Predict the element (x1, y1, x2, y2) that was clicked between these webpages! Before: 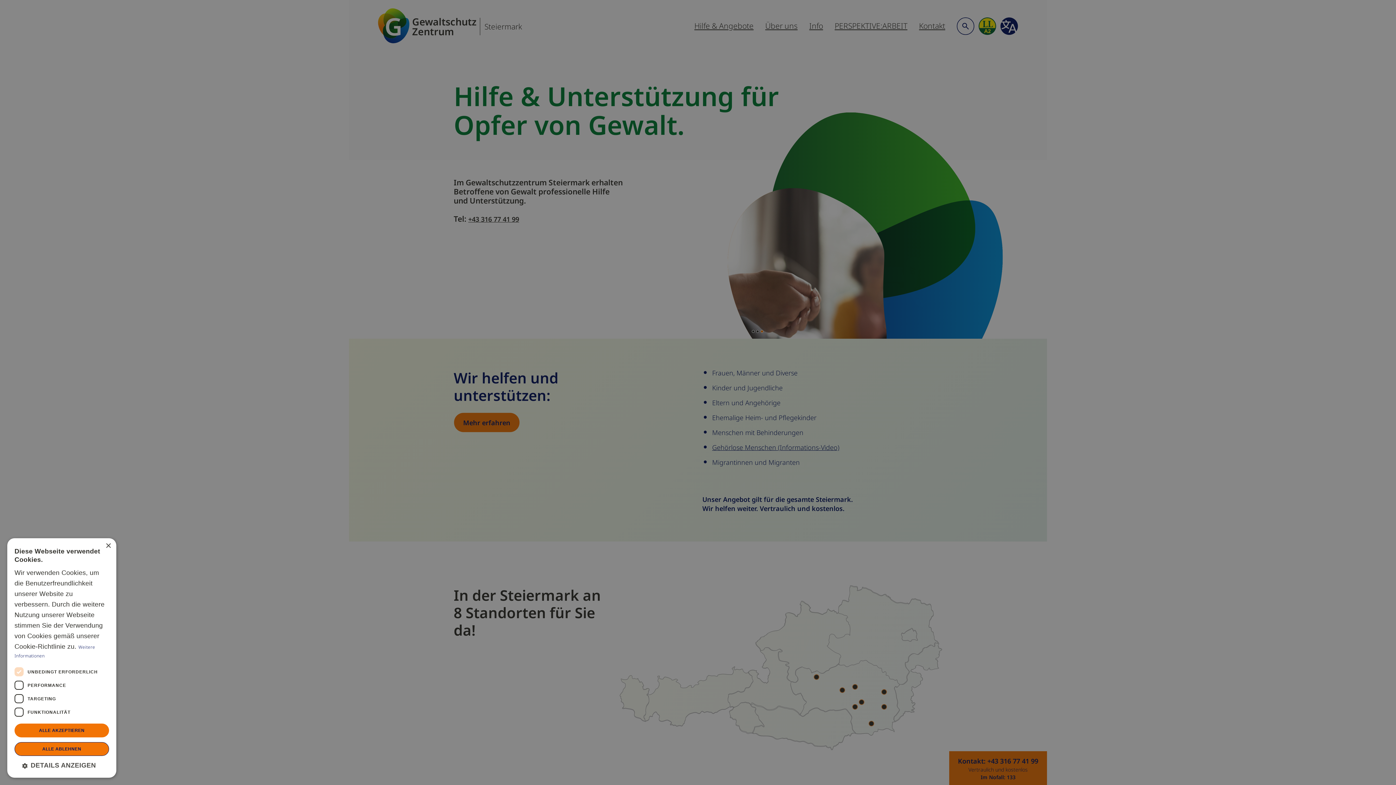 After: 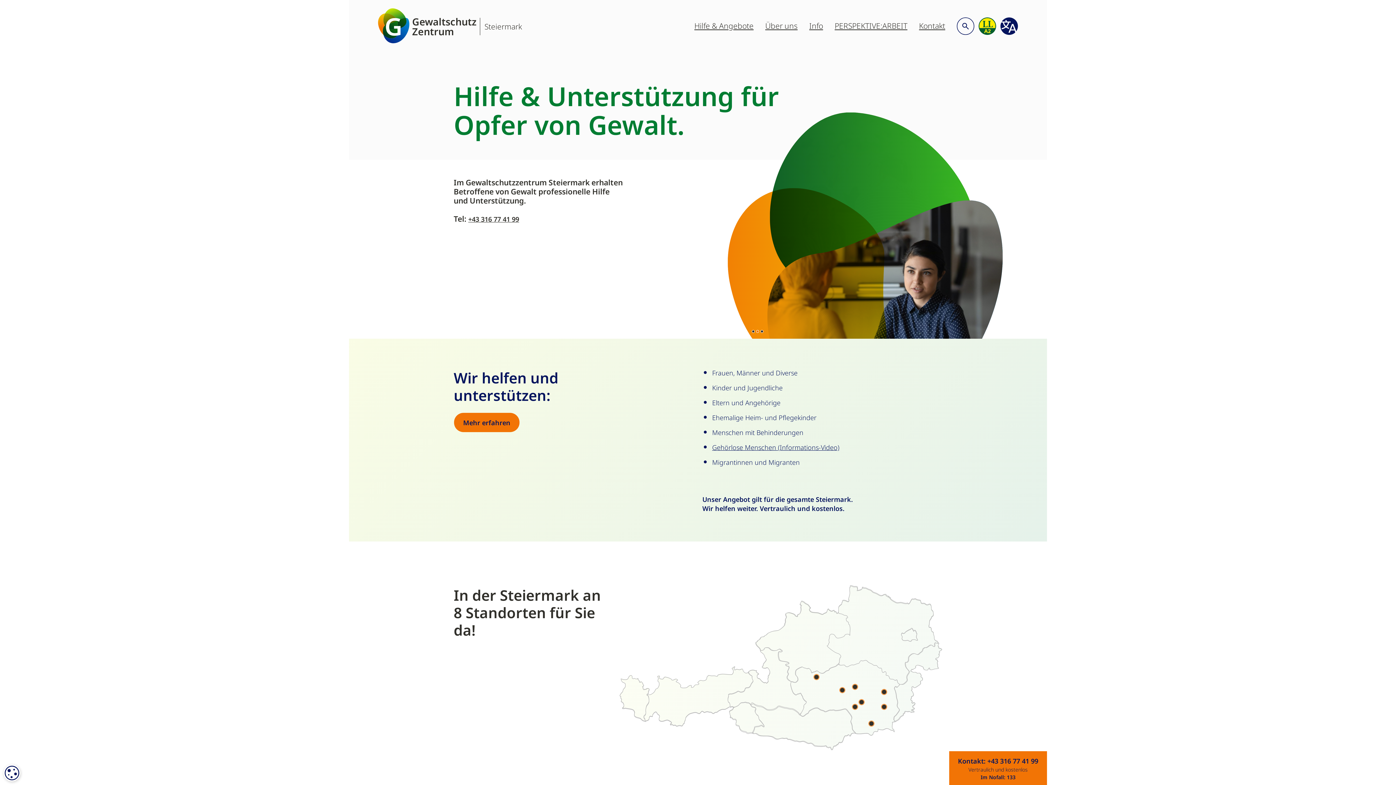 Action: label: ALLE AKZEPTIEREN bbox: (14, 724, 109, 737)